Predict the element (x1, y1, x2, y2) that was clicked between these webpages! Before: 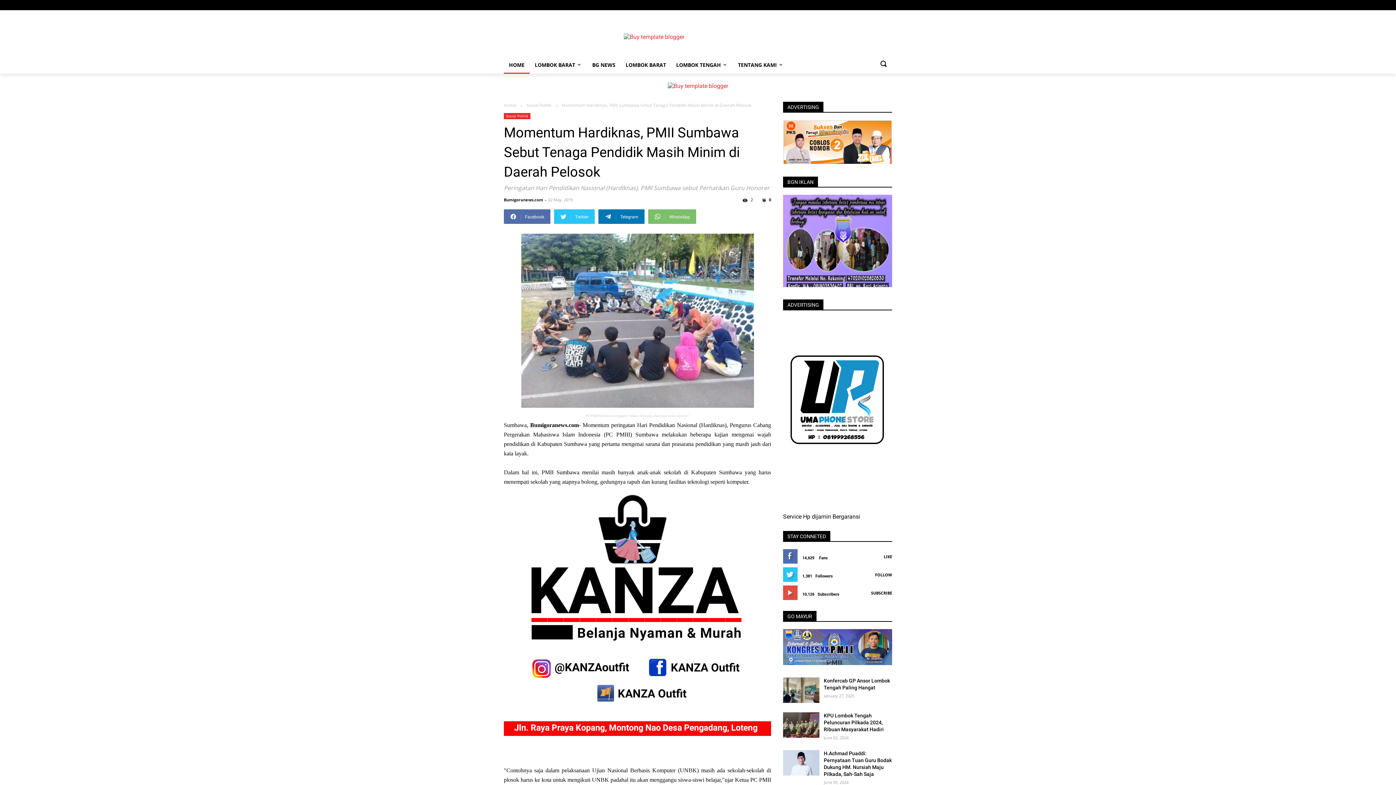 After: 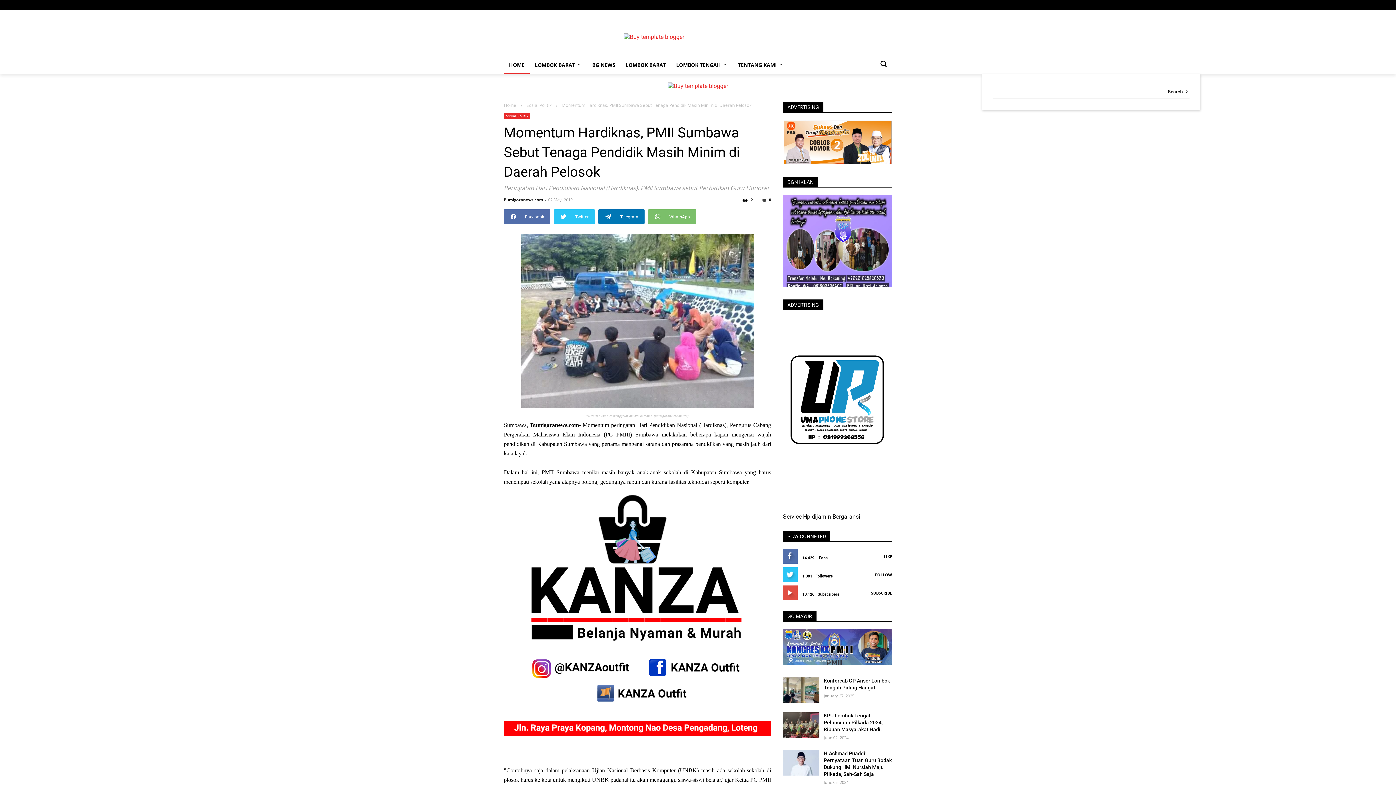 Action: bbox: (874, 56, 892, 73)